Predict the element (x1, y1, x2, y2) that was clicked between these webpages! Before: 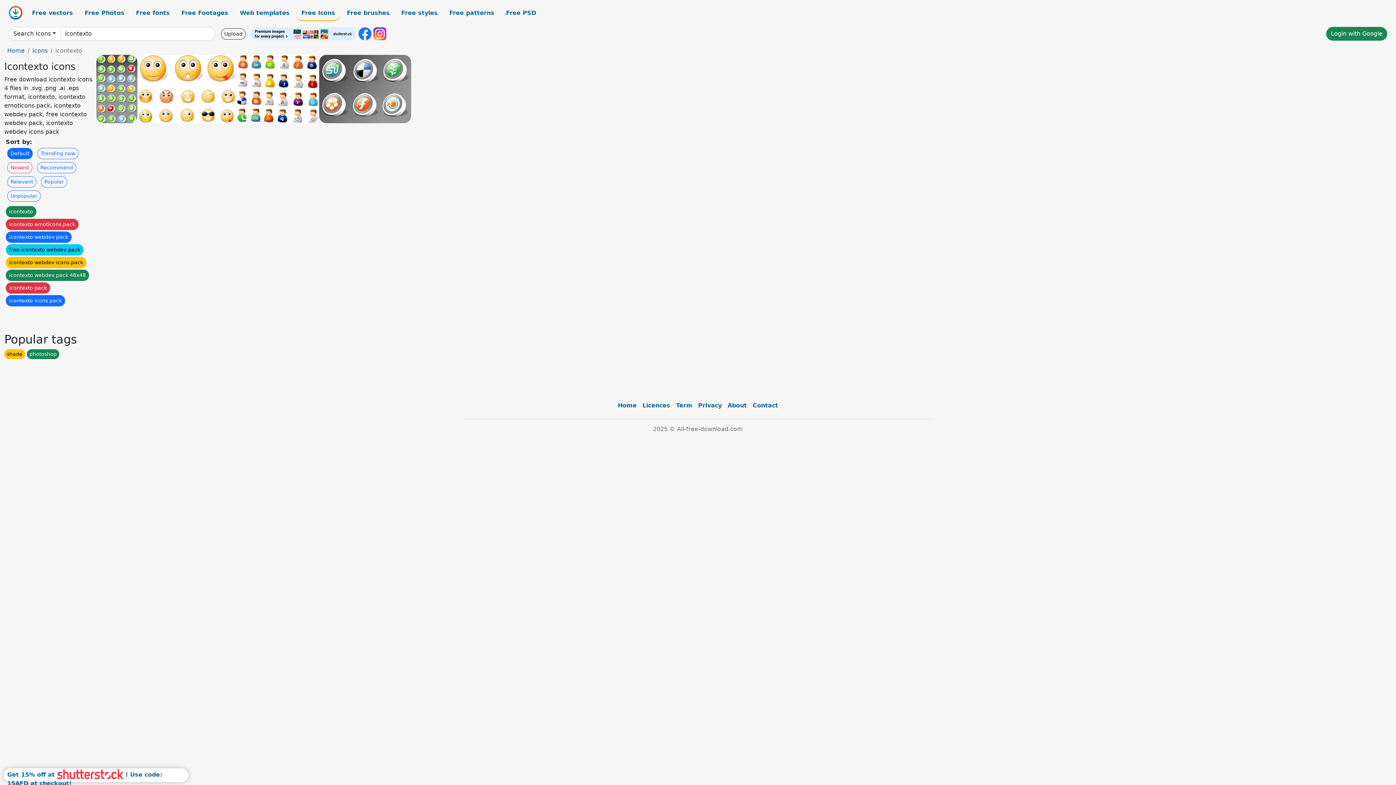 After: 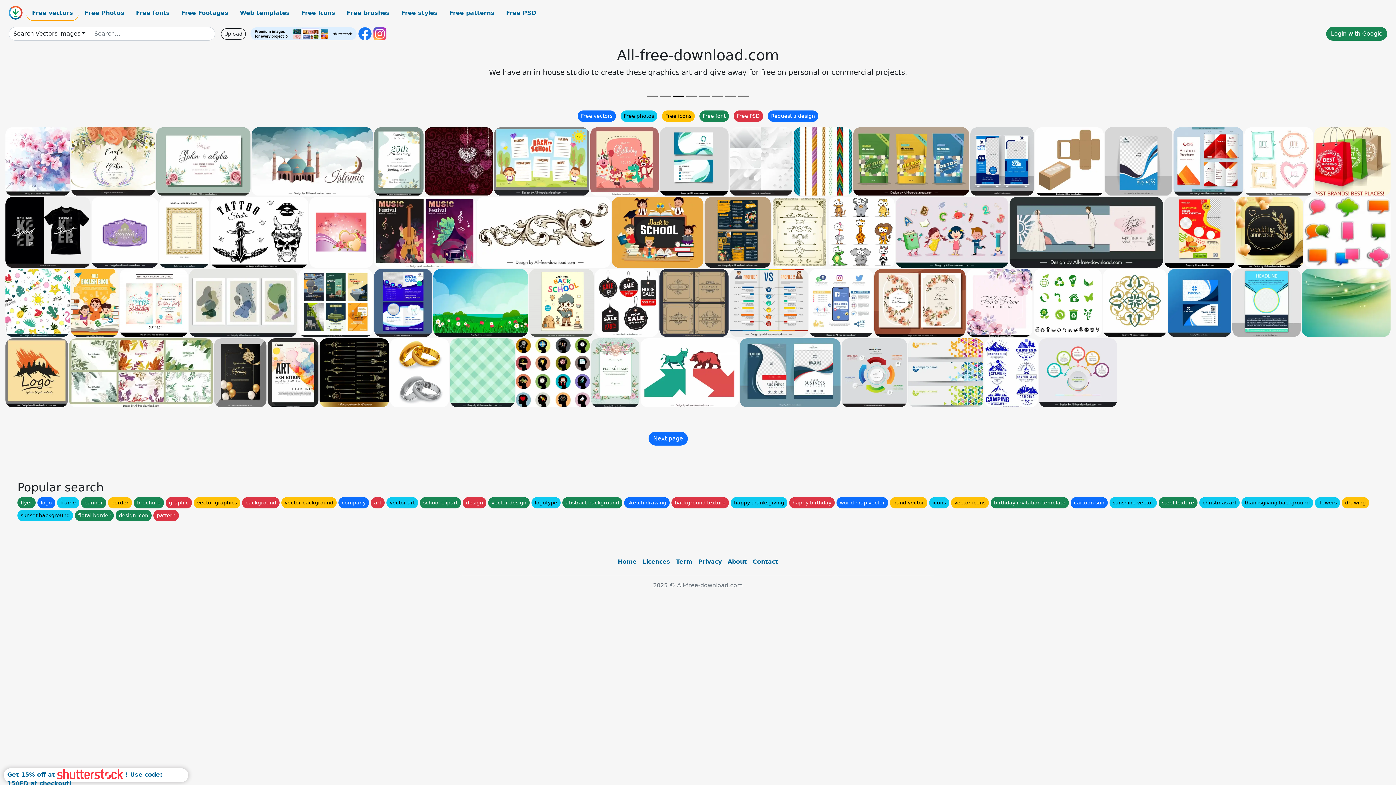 Action: label: Home bbox: (615, 398, 639, 413)